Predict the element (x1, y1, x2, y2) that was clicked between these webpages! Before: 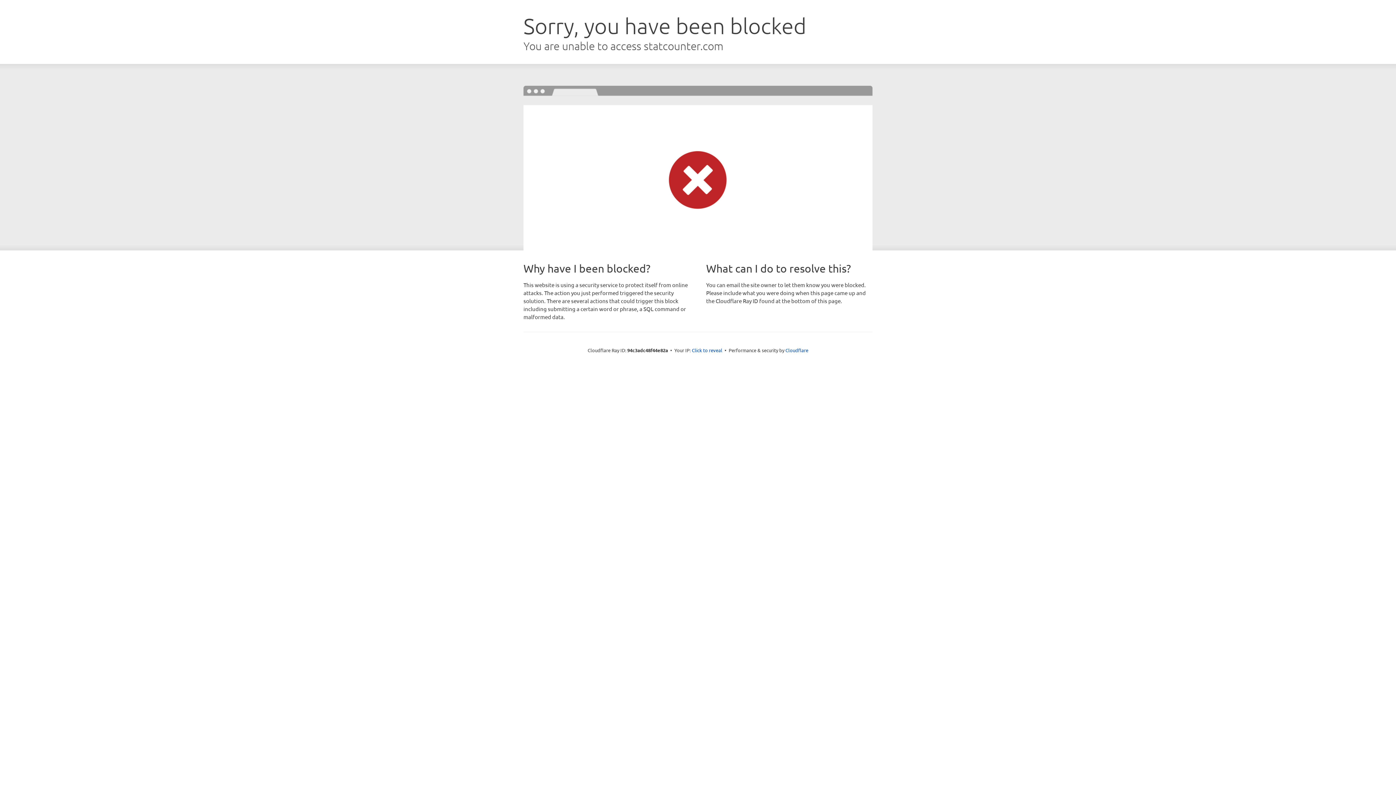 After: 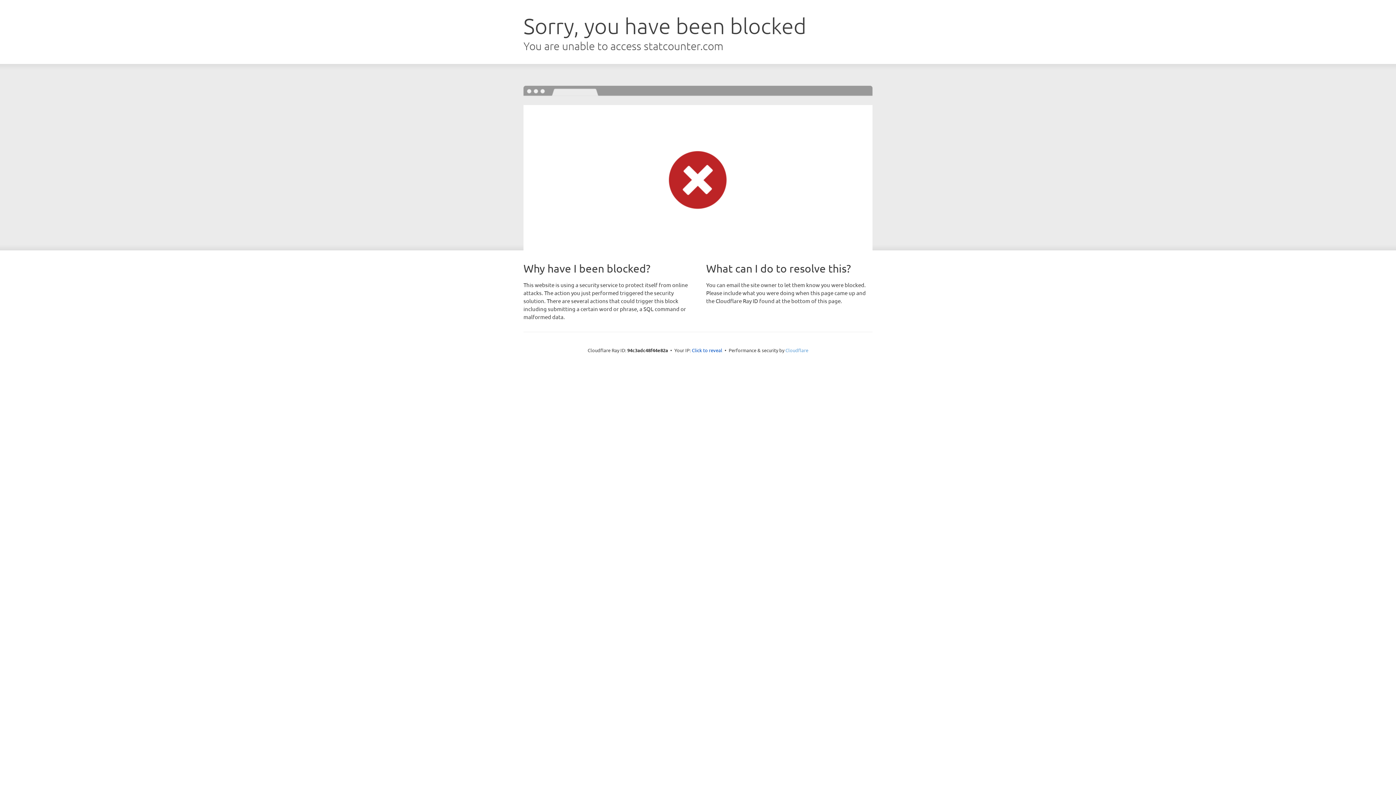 Action: label: Cloudflare bbox: (785, 347, 808, 353)